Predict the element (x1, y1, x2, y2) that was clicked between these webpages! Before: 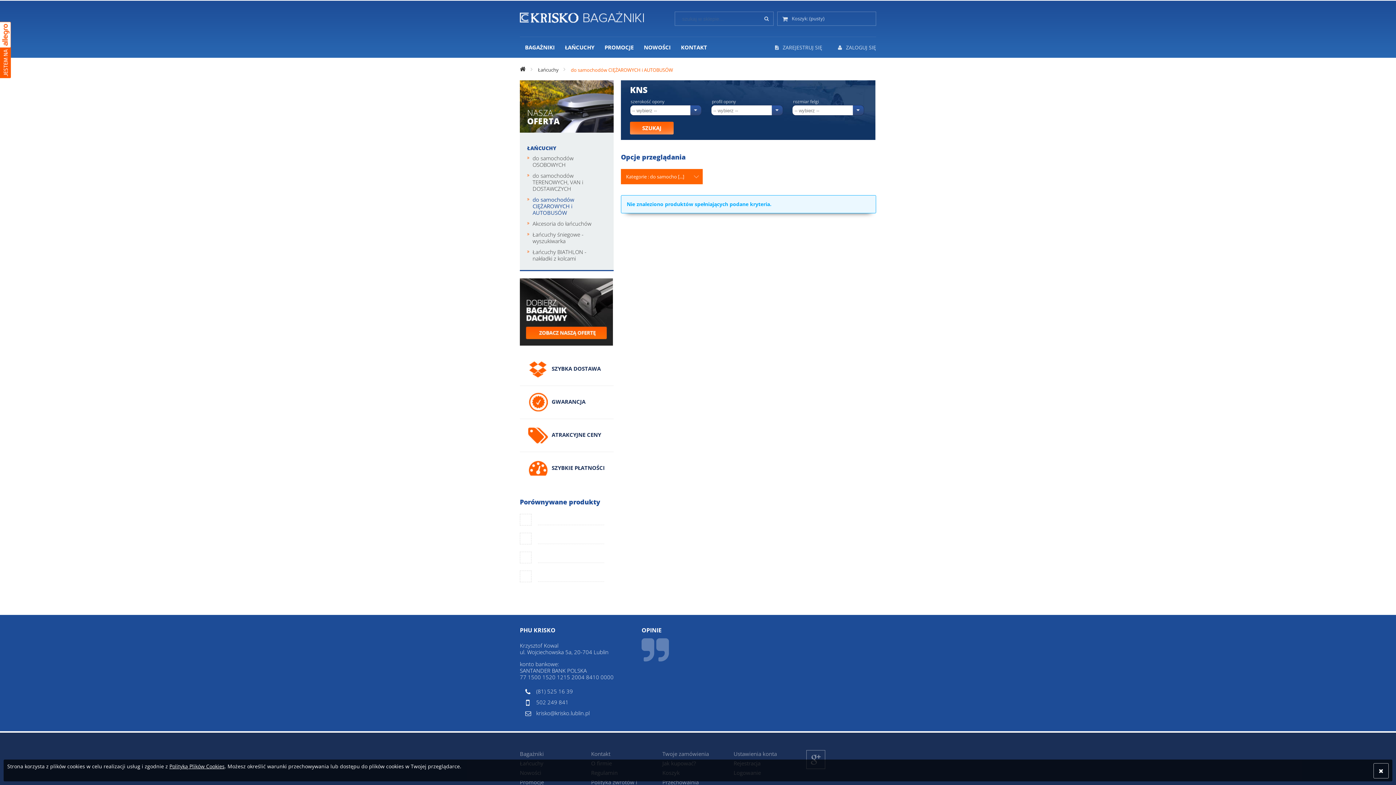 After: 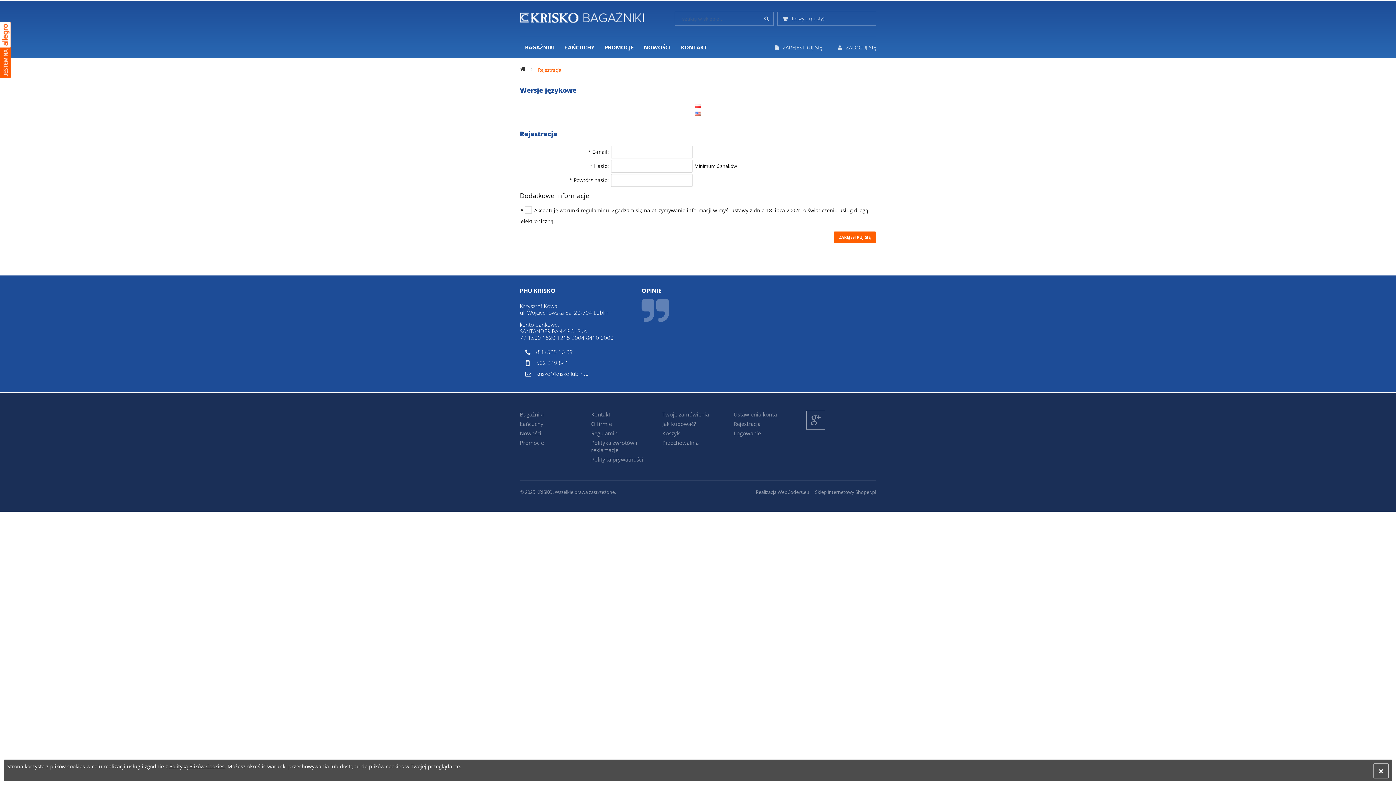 Action: label:  ZAREJESTRUJ SIĘ bbox: (775, 44, 822, 50)